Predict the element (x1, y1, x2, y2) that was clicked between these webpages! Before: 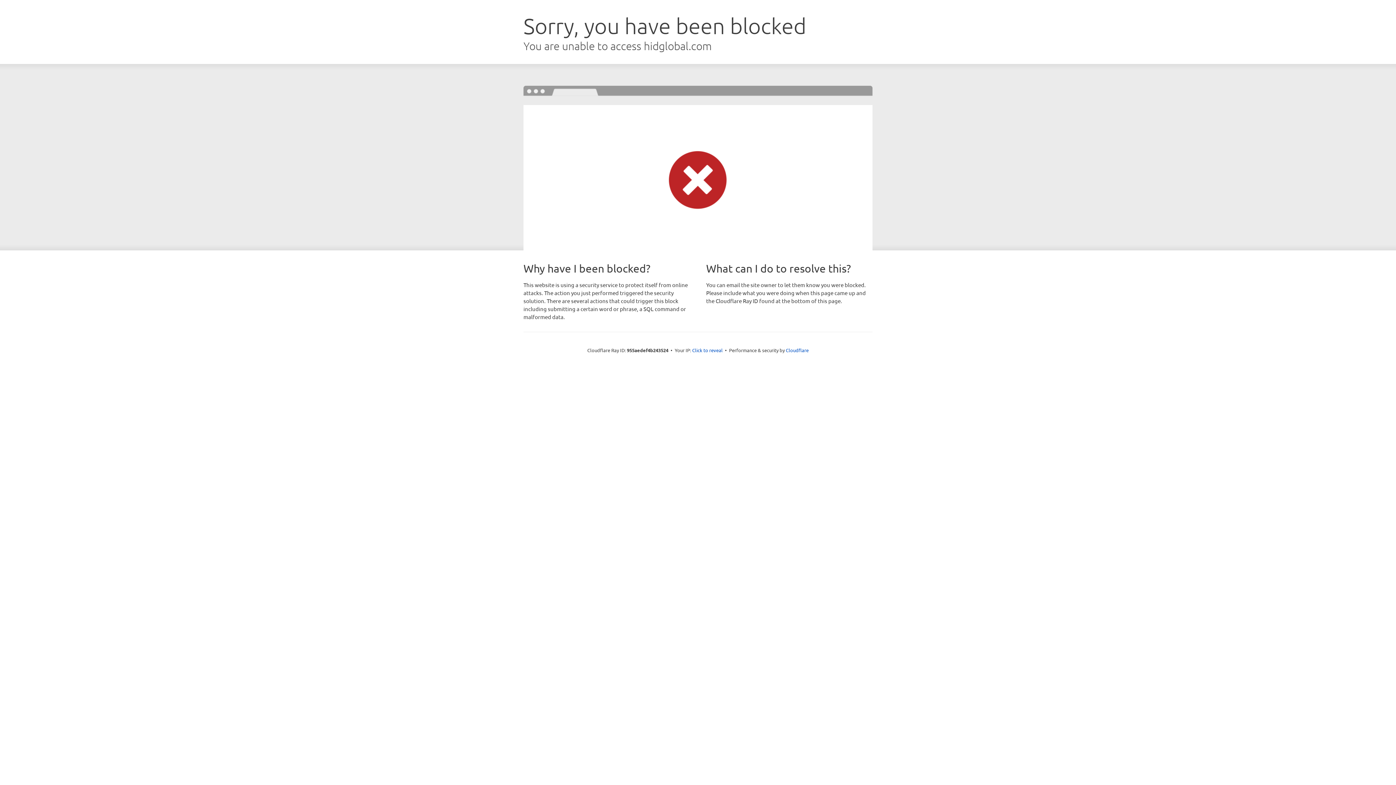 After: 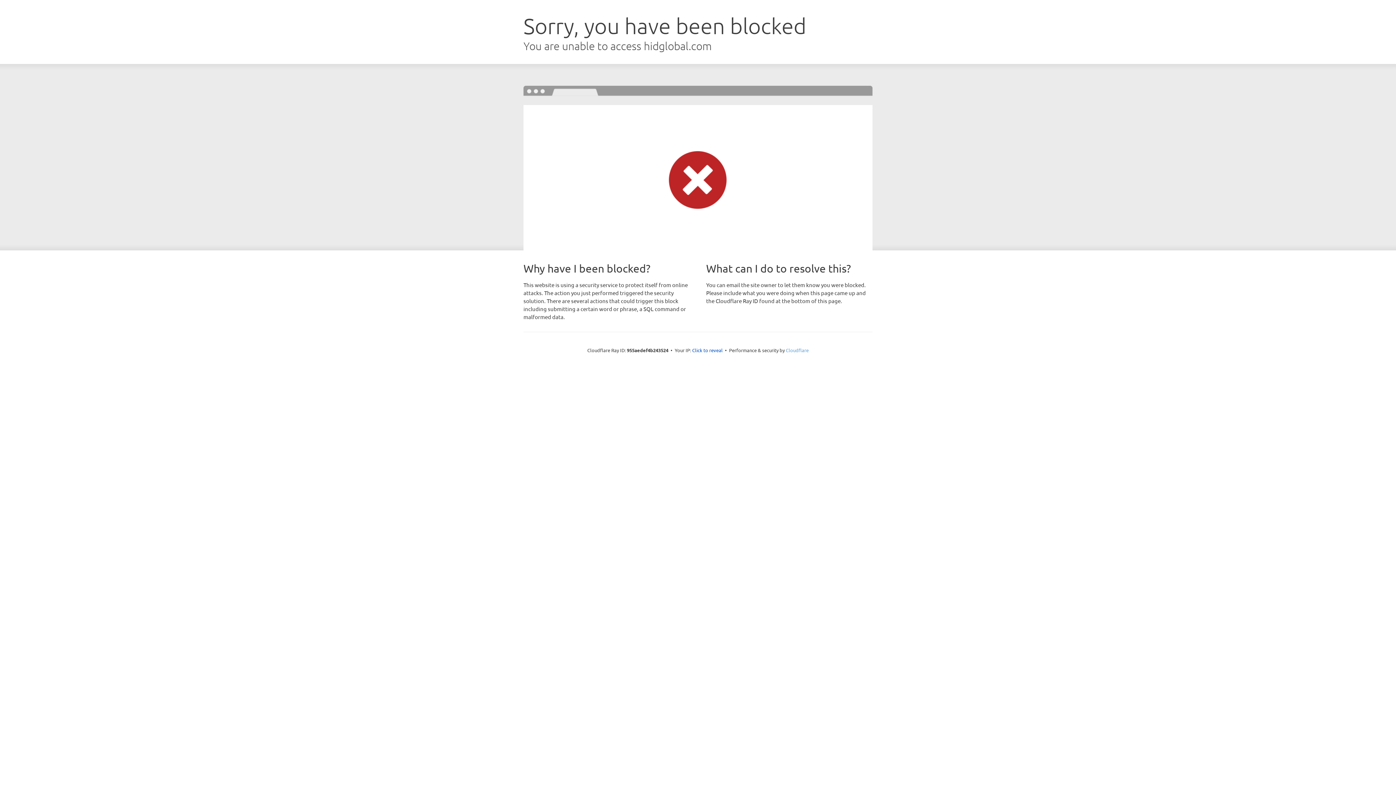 Action: label: Cloudflare bbox: (786, 347, 808, 353)